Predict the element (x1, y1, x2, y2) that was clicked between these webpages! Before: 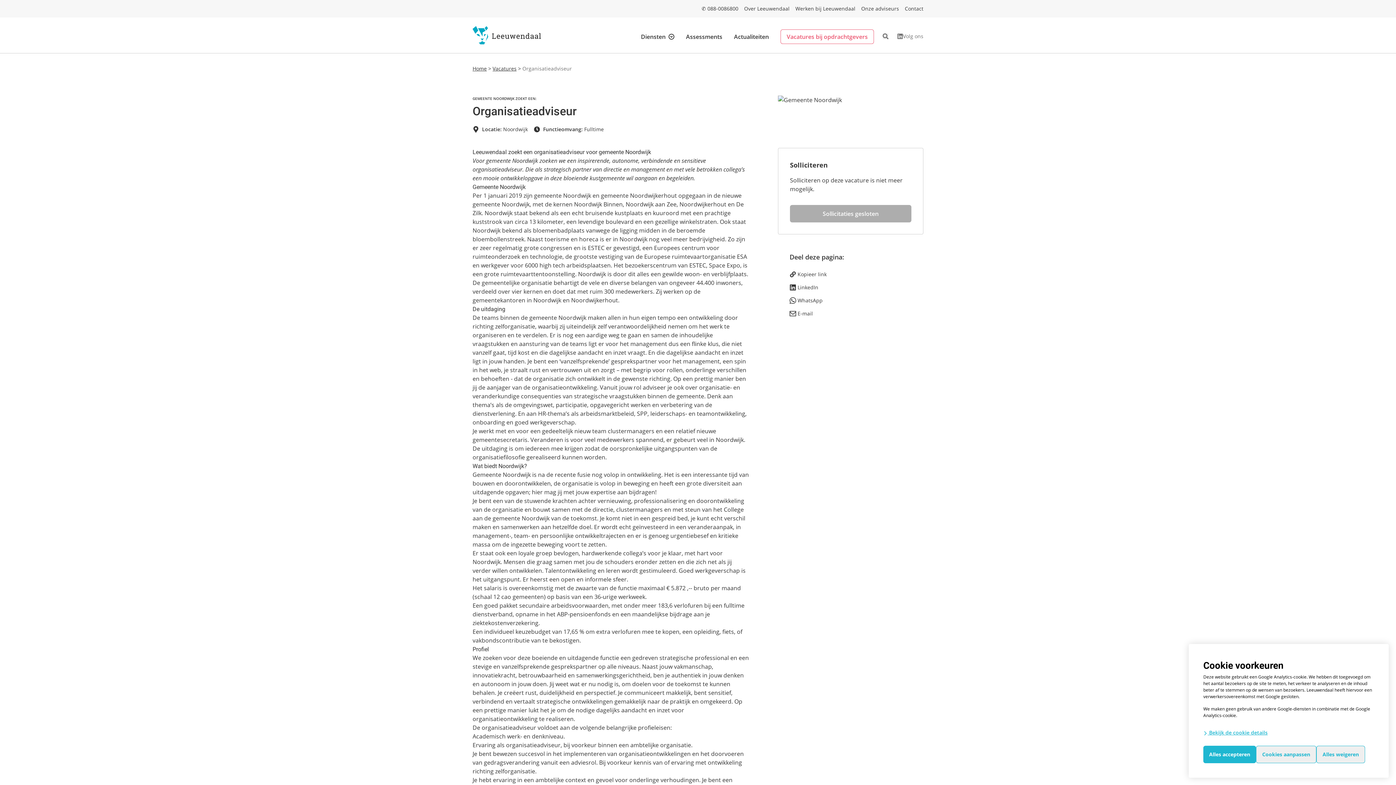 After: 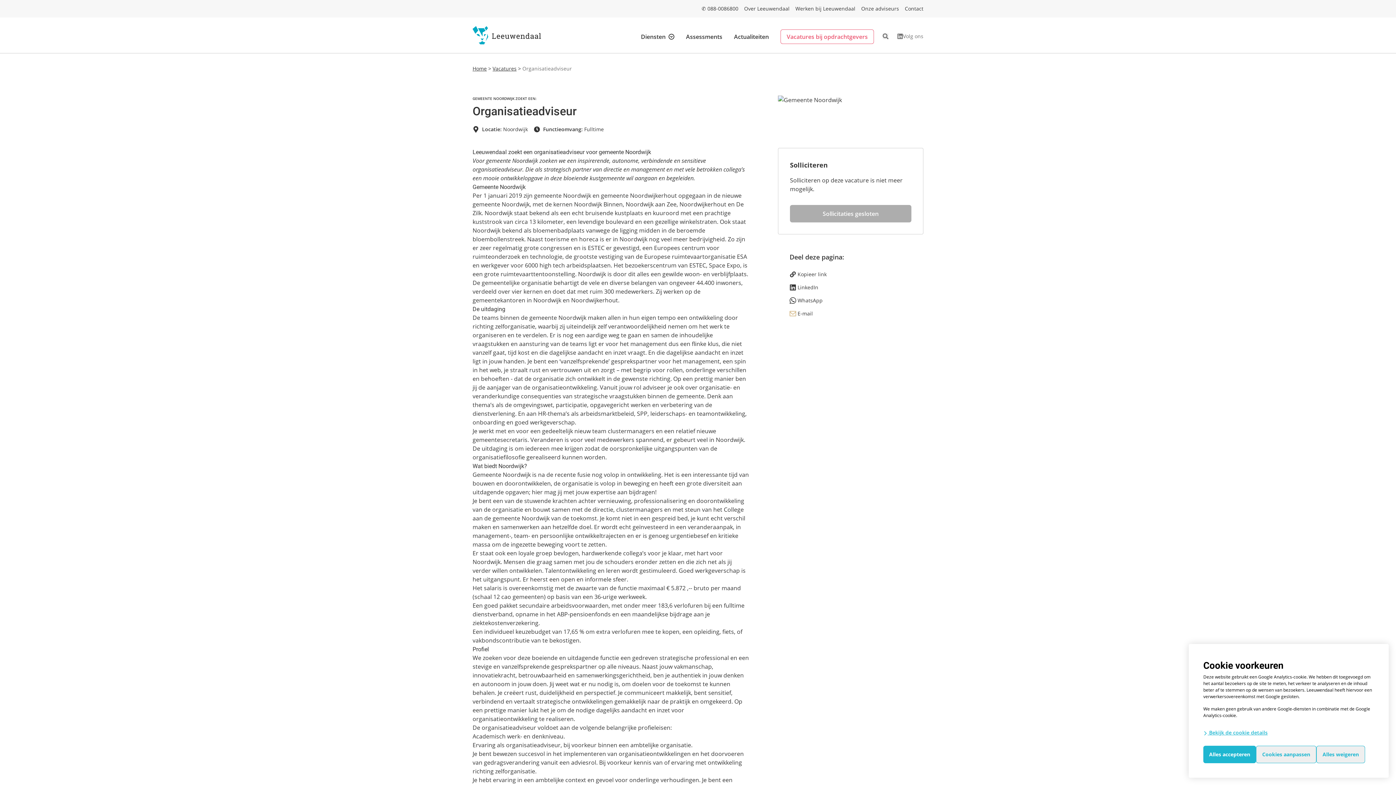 Action: bbox: (789, 310, 923, 317) label: E-mail